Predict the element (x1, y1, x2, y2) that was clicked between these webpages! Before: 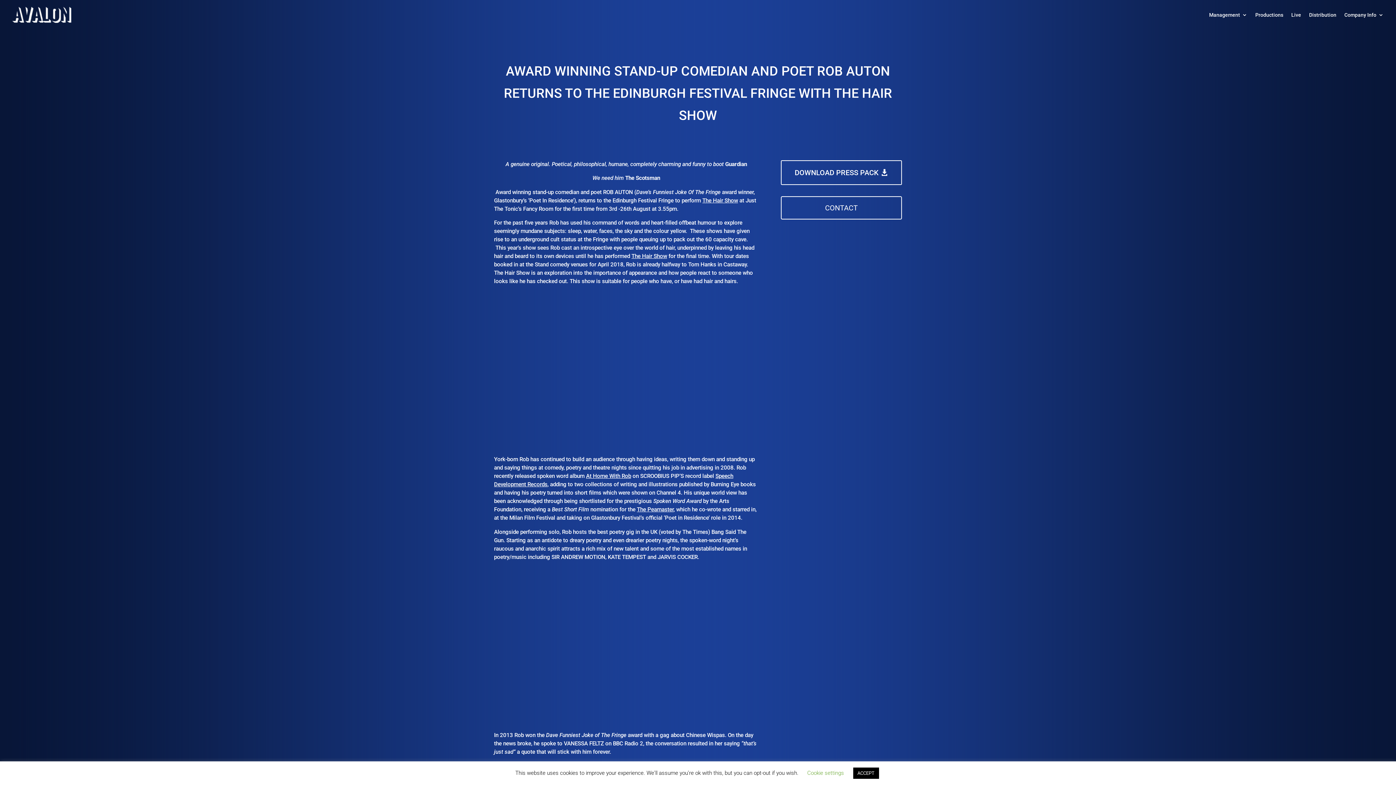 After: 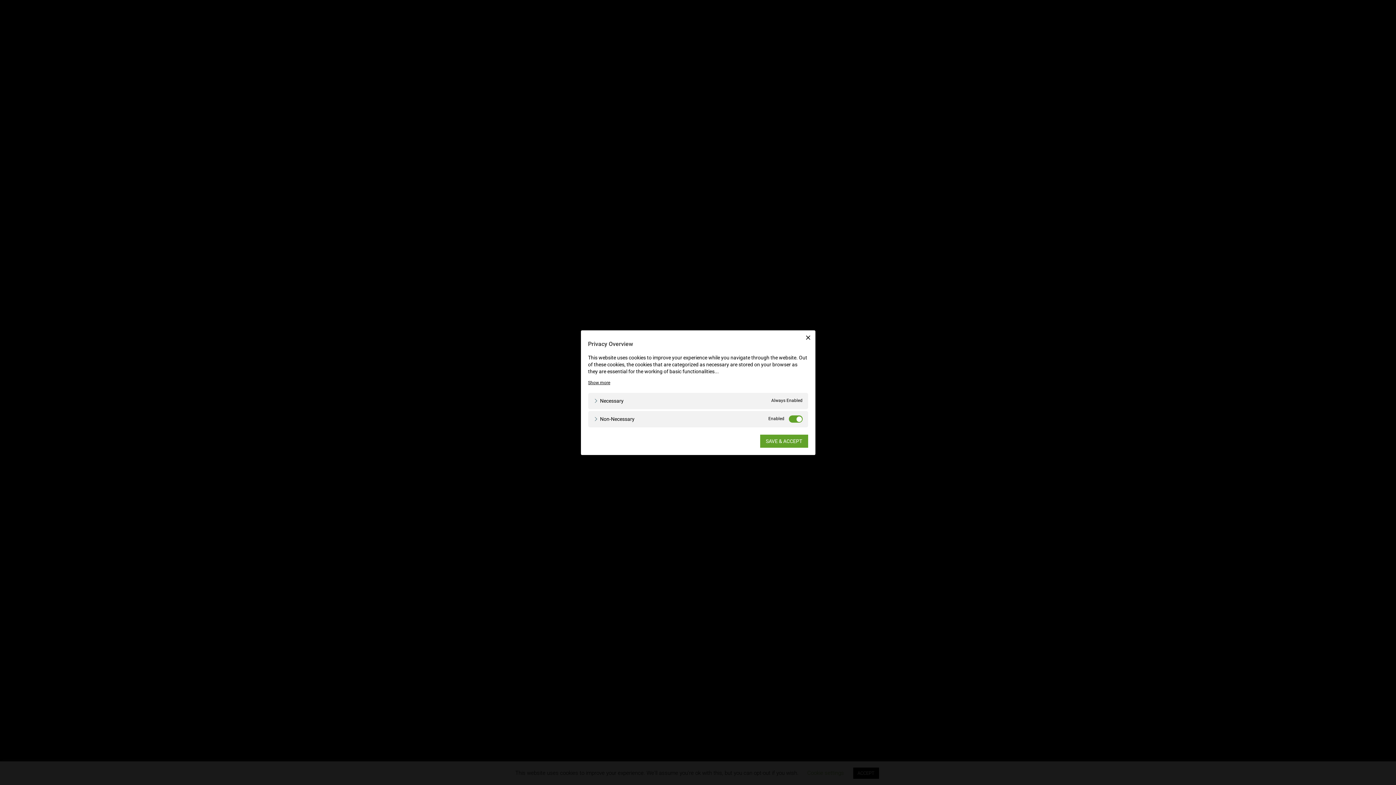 Action: label: Cookie settings bbox: (807, 770, 844, 776)